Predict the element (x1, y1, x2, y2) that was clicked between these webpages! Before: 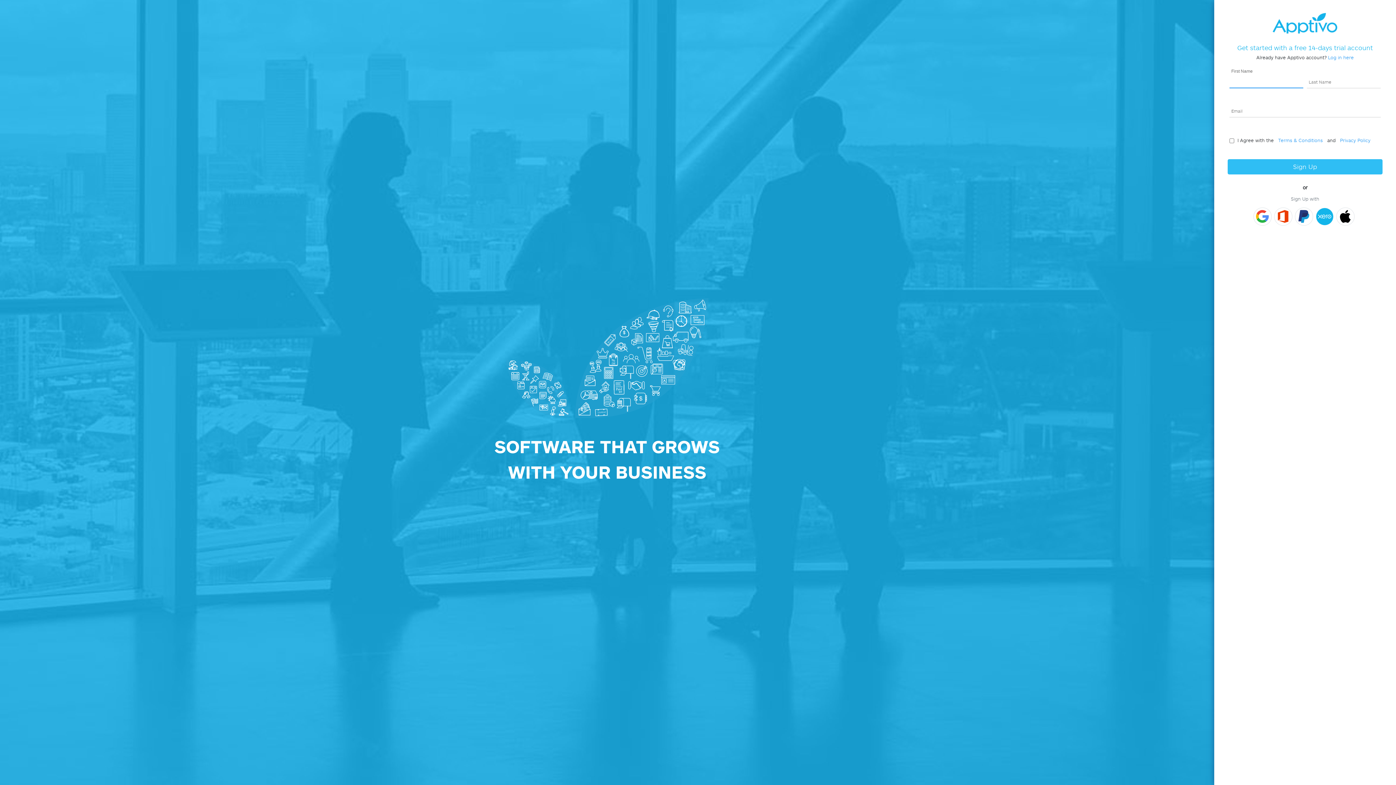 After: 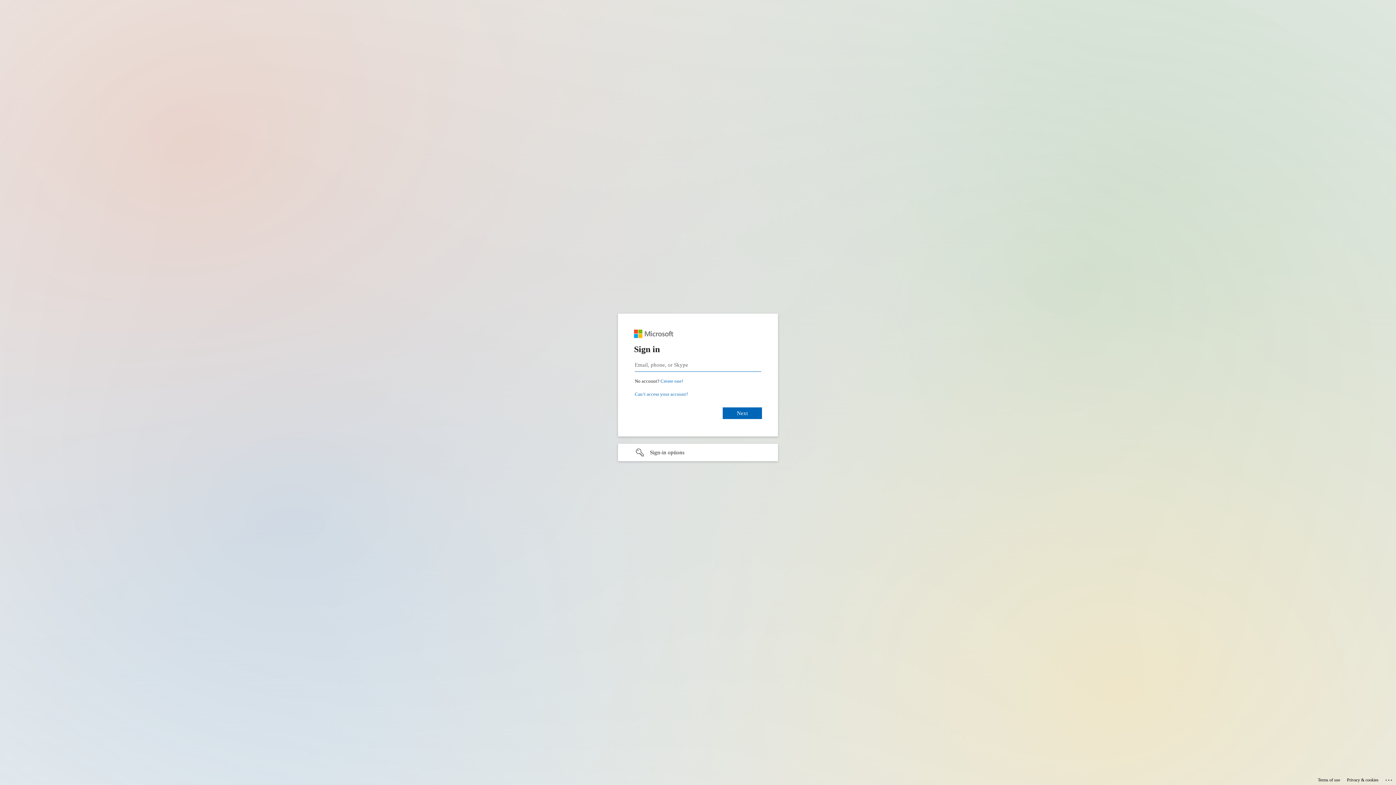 Action: bbox: (1274, 207, 1292, 225)